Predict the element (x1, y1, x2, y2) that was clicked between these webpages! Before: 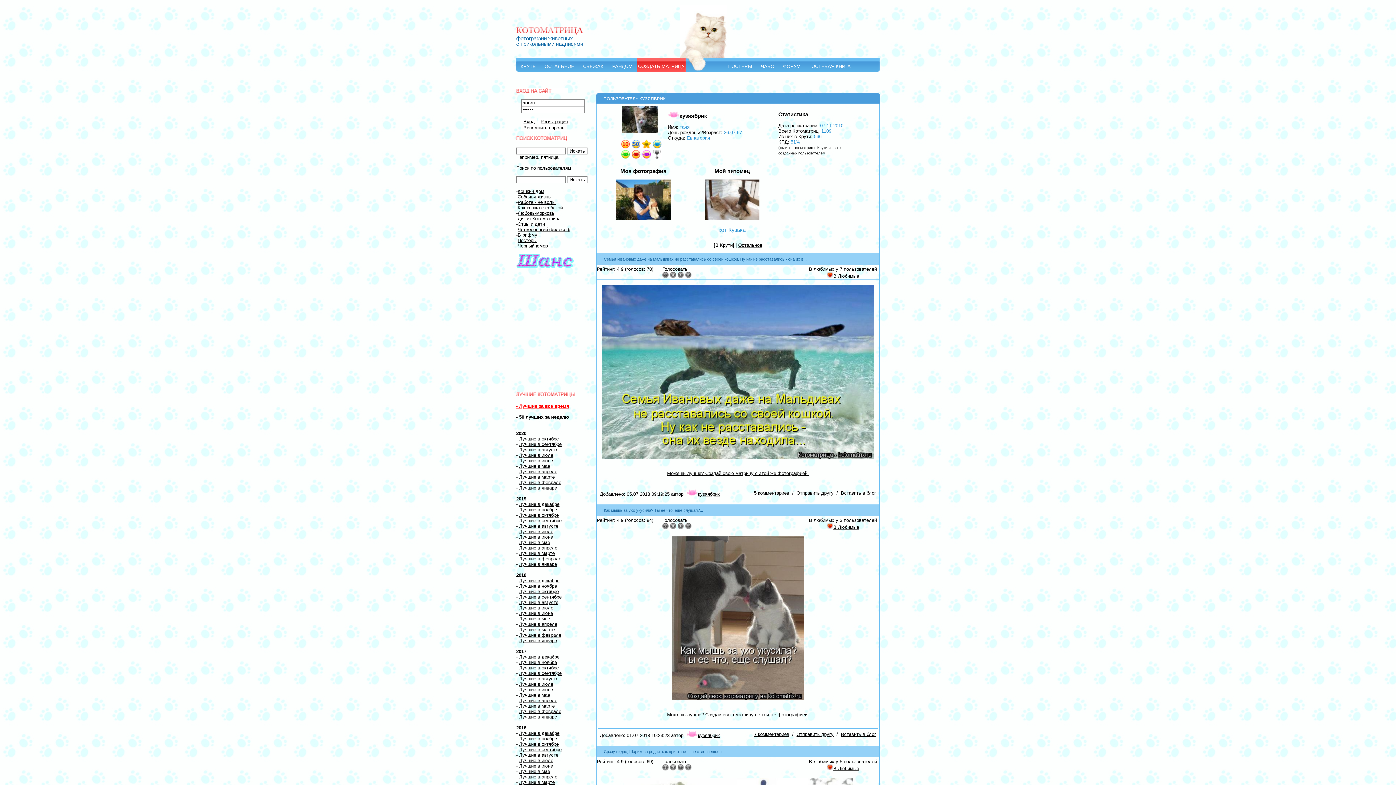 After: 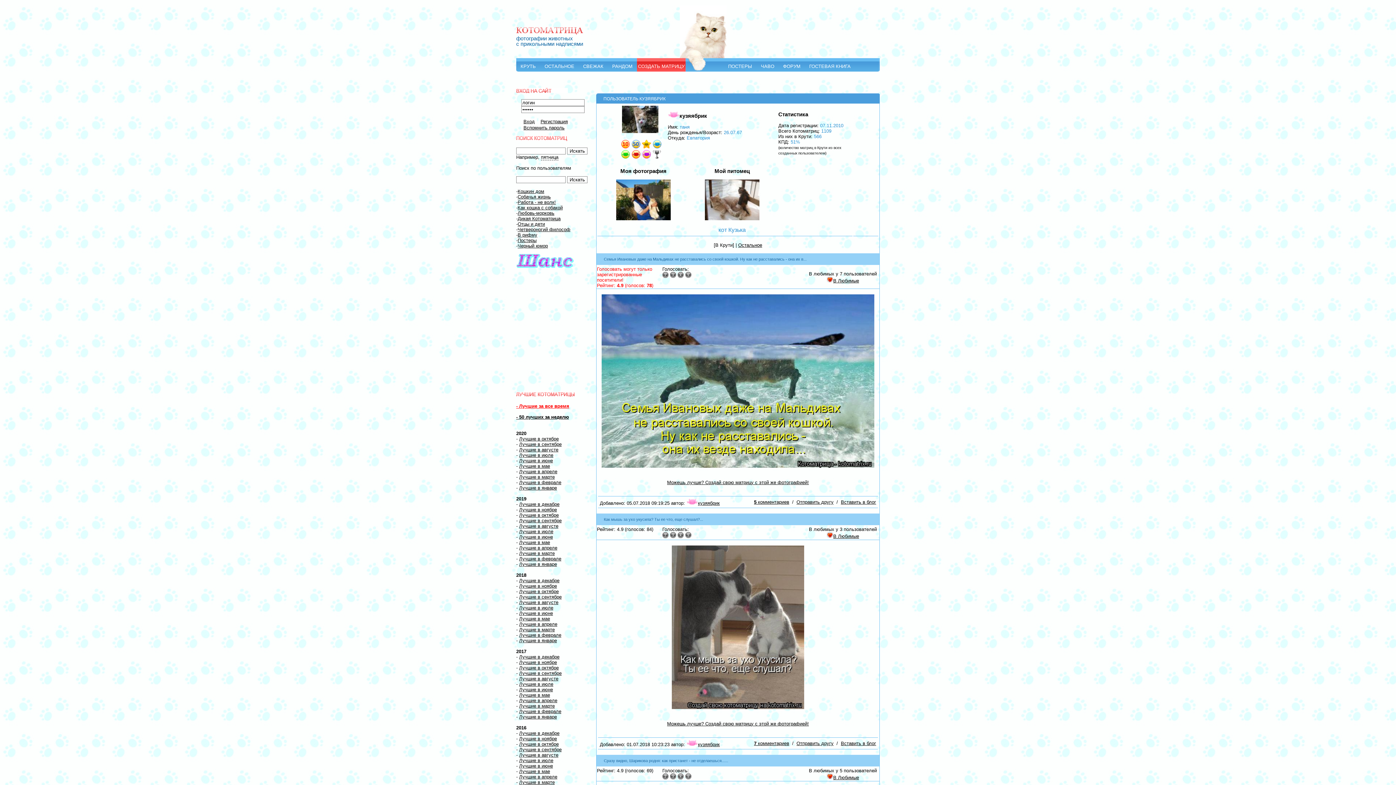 Action: bbox: (670, 273, 676, 279)